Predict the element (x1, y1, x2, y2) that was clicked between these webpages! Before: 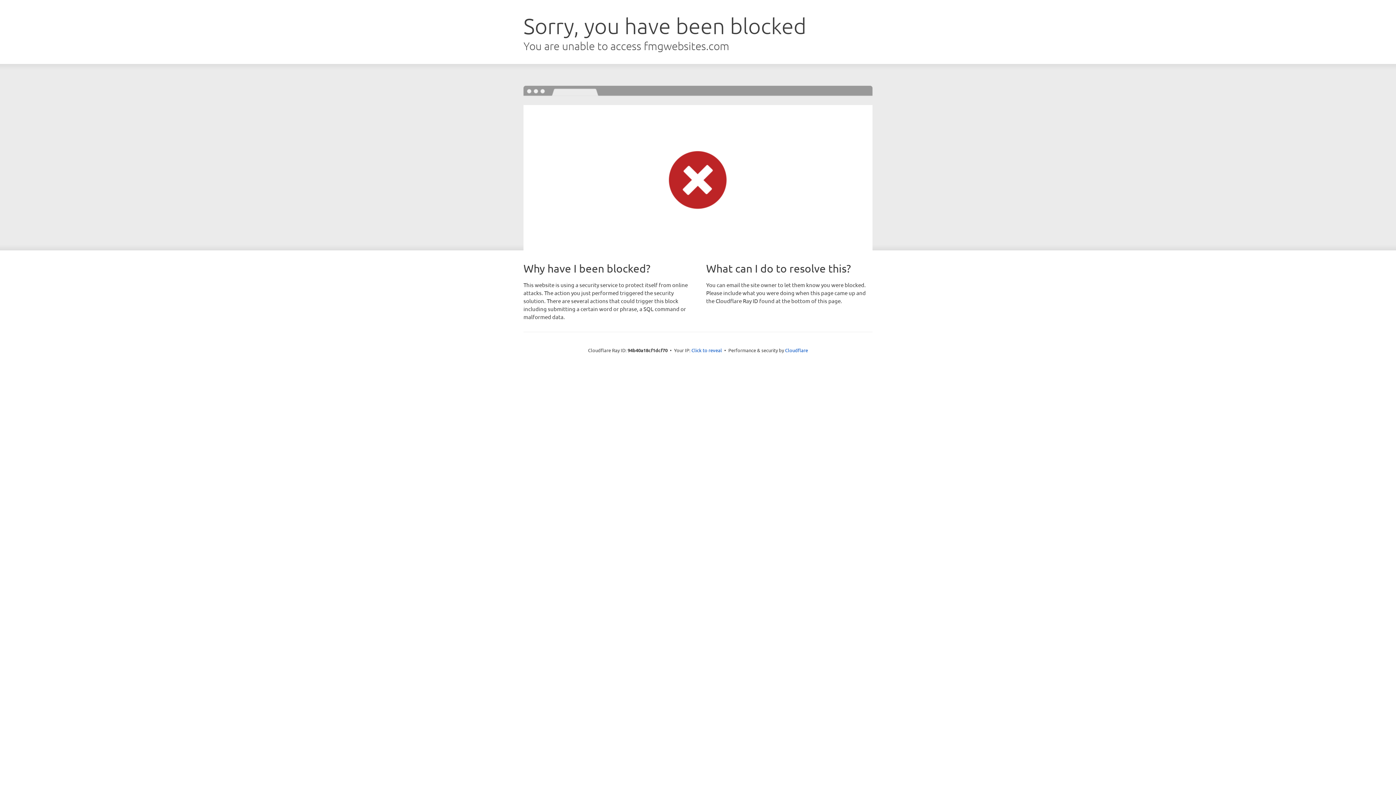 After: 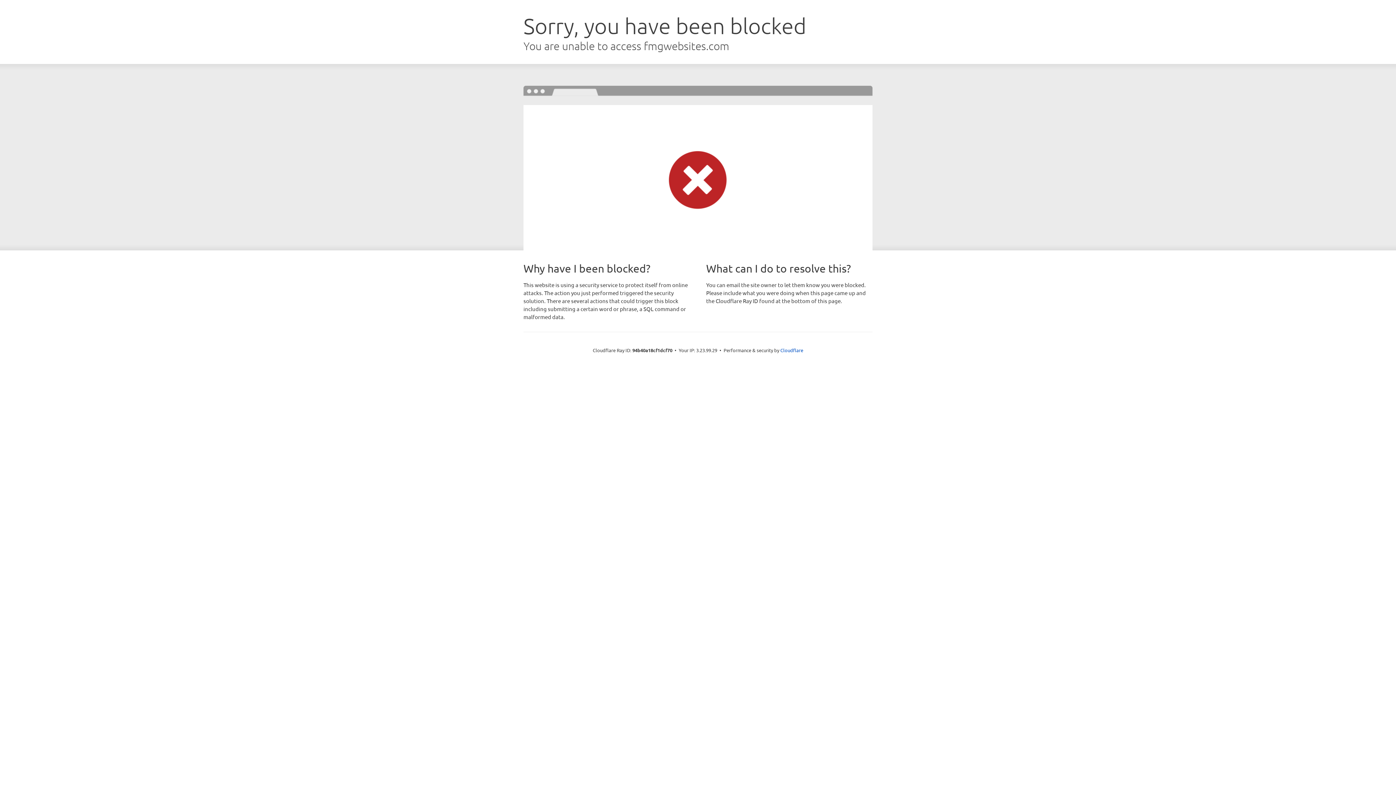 Action: label: Click to reveal bbox: (691, 346, 722, 353)